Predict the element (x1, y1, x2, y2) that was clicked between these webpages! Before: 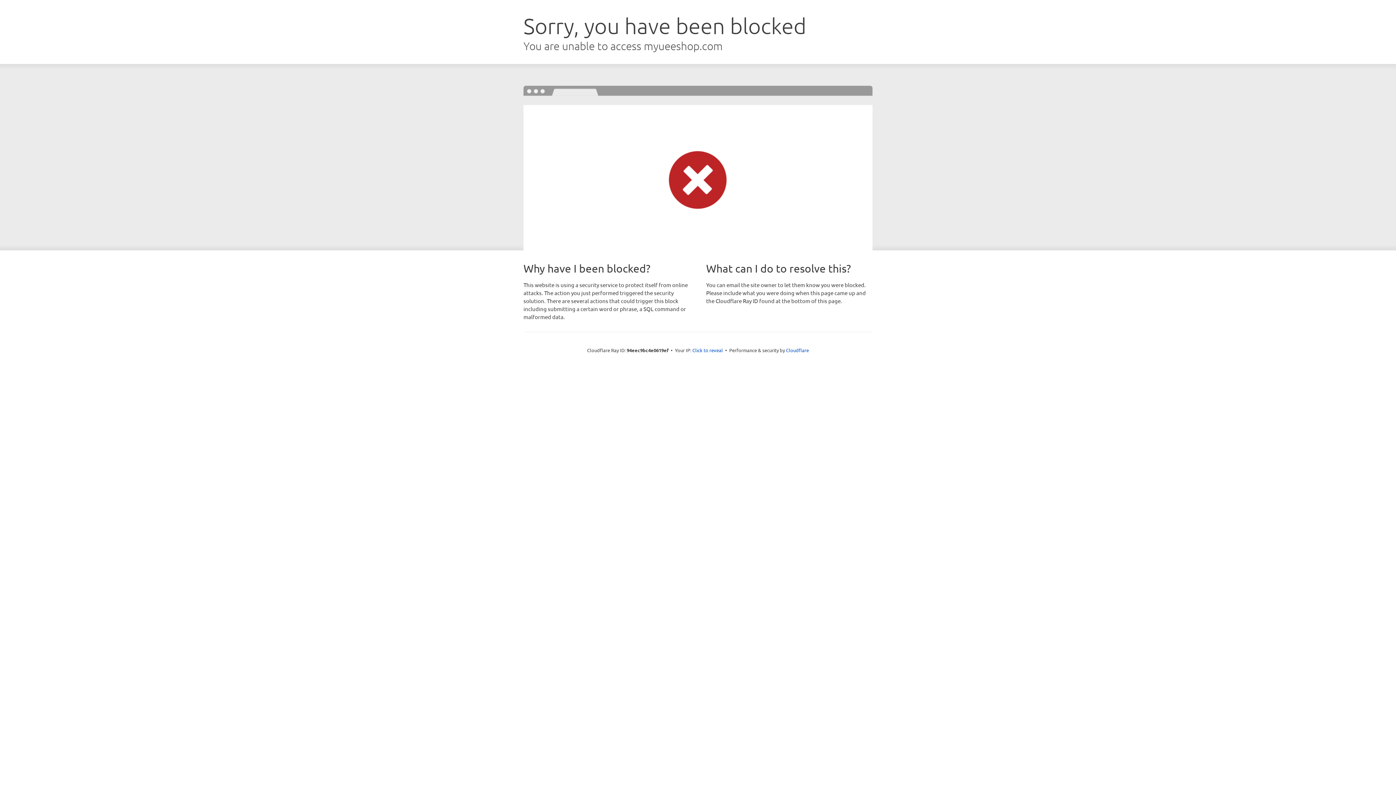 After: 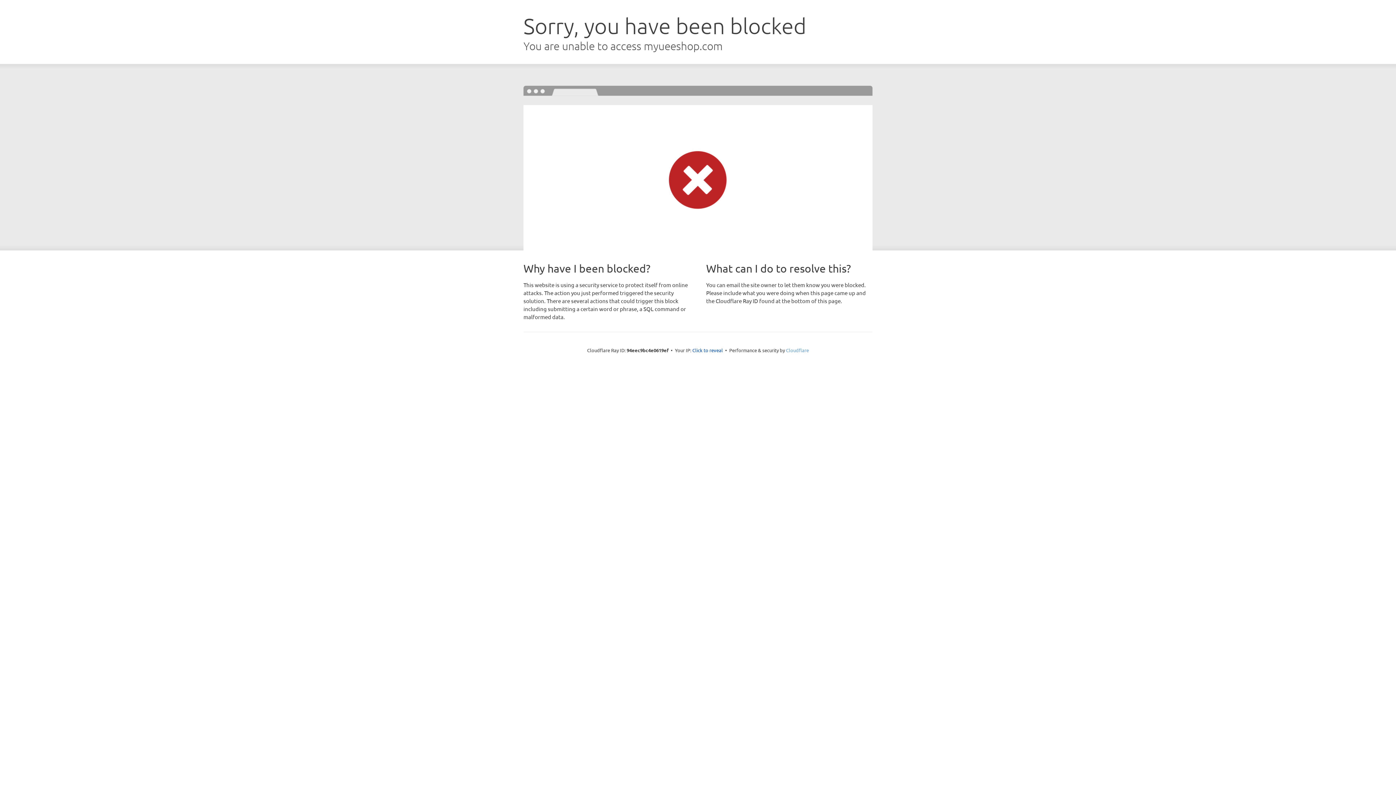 Action: label: Cloudflare bbox: (786, 347, 809, 353)